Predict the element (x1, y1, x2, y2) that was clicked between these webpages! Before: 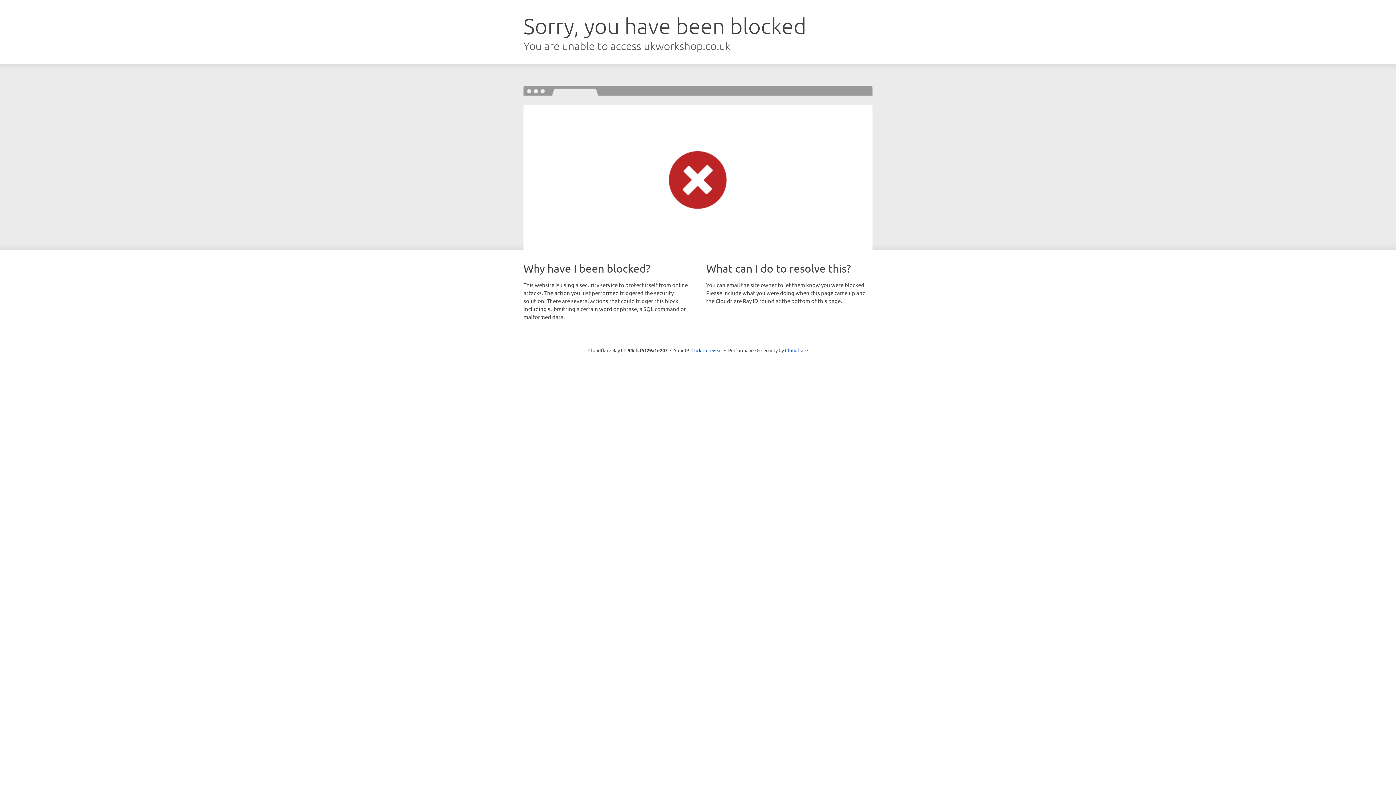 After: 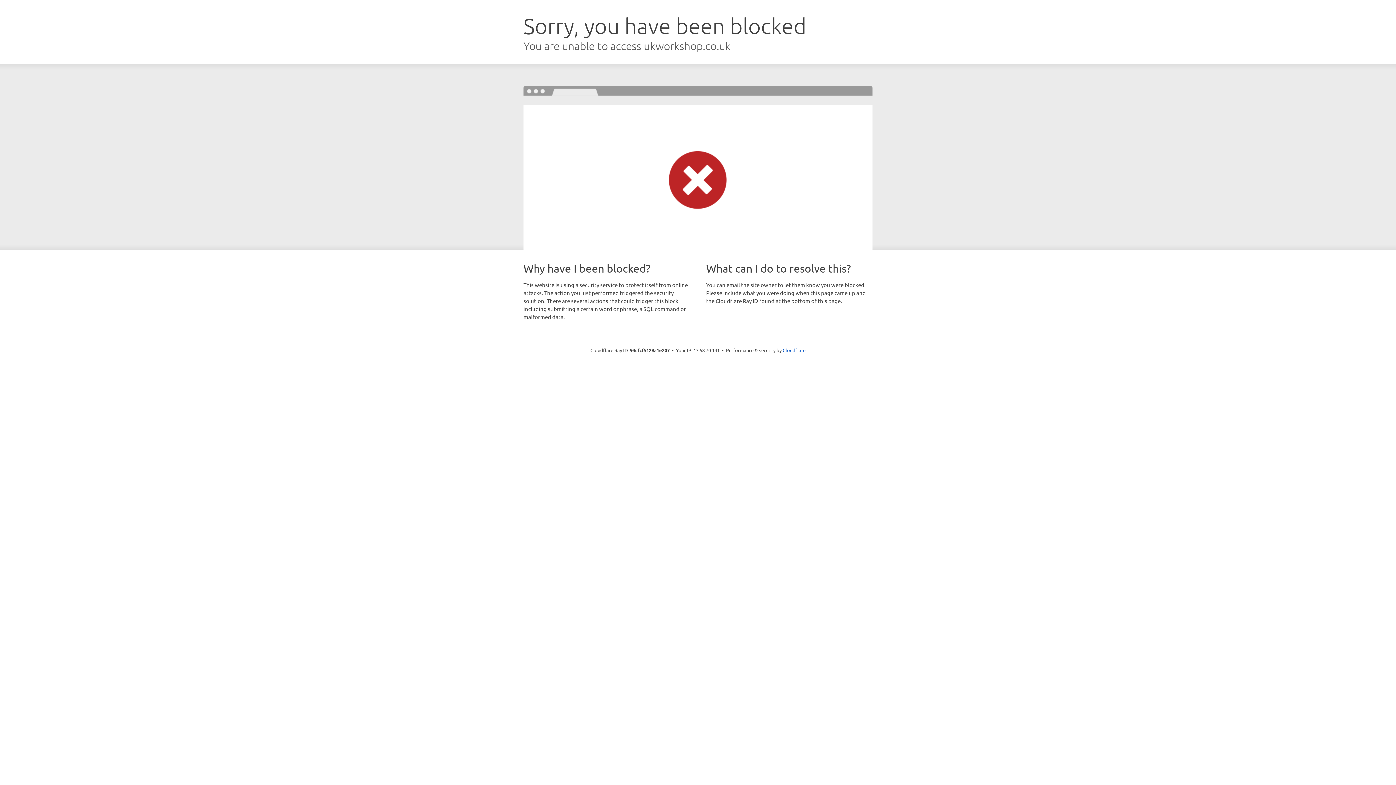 Action: label: Click to reveal bbox: (691, 346, 722, 353)